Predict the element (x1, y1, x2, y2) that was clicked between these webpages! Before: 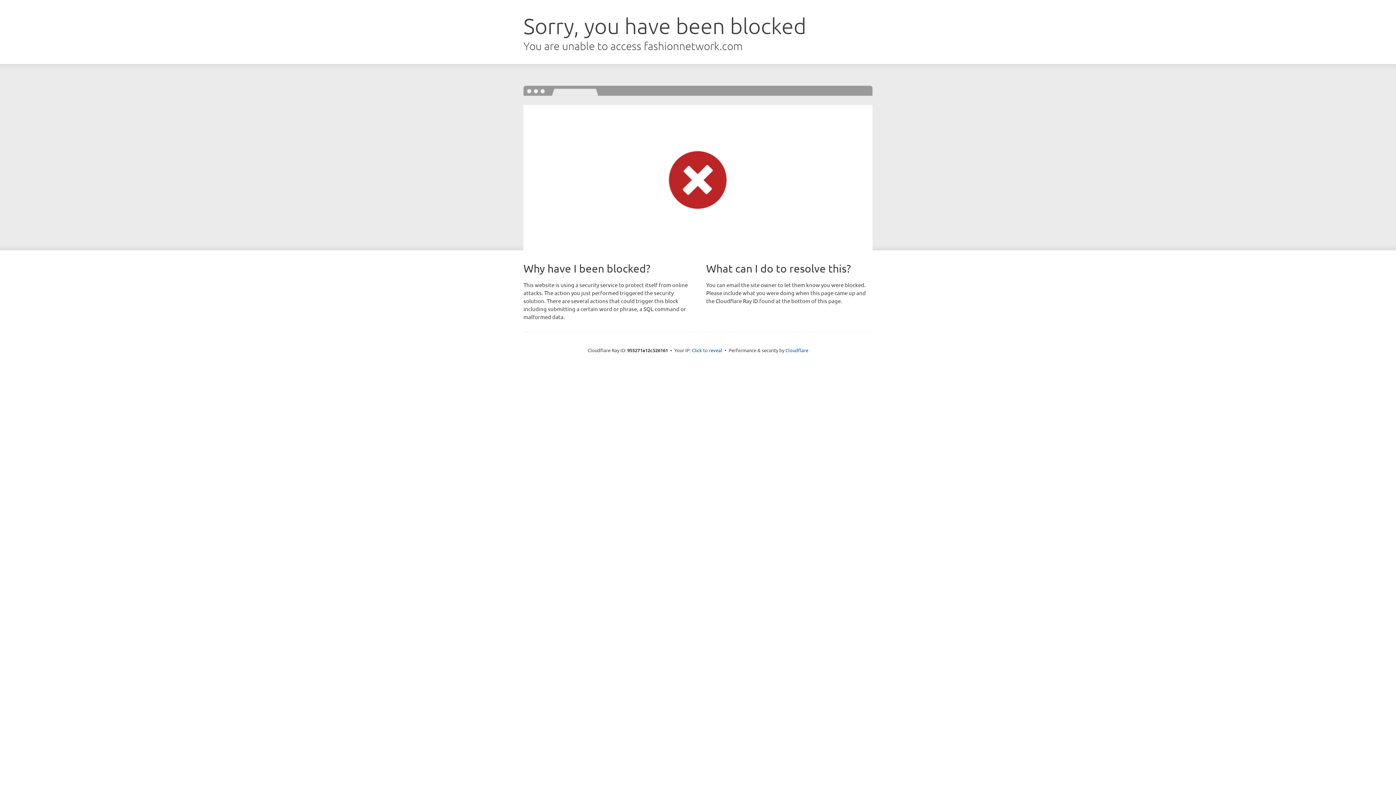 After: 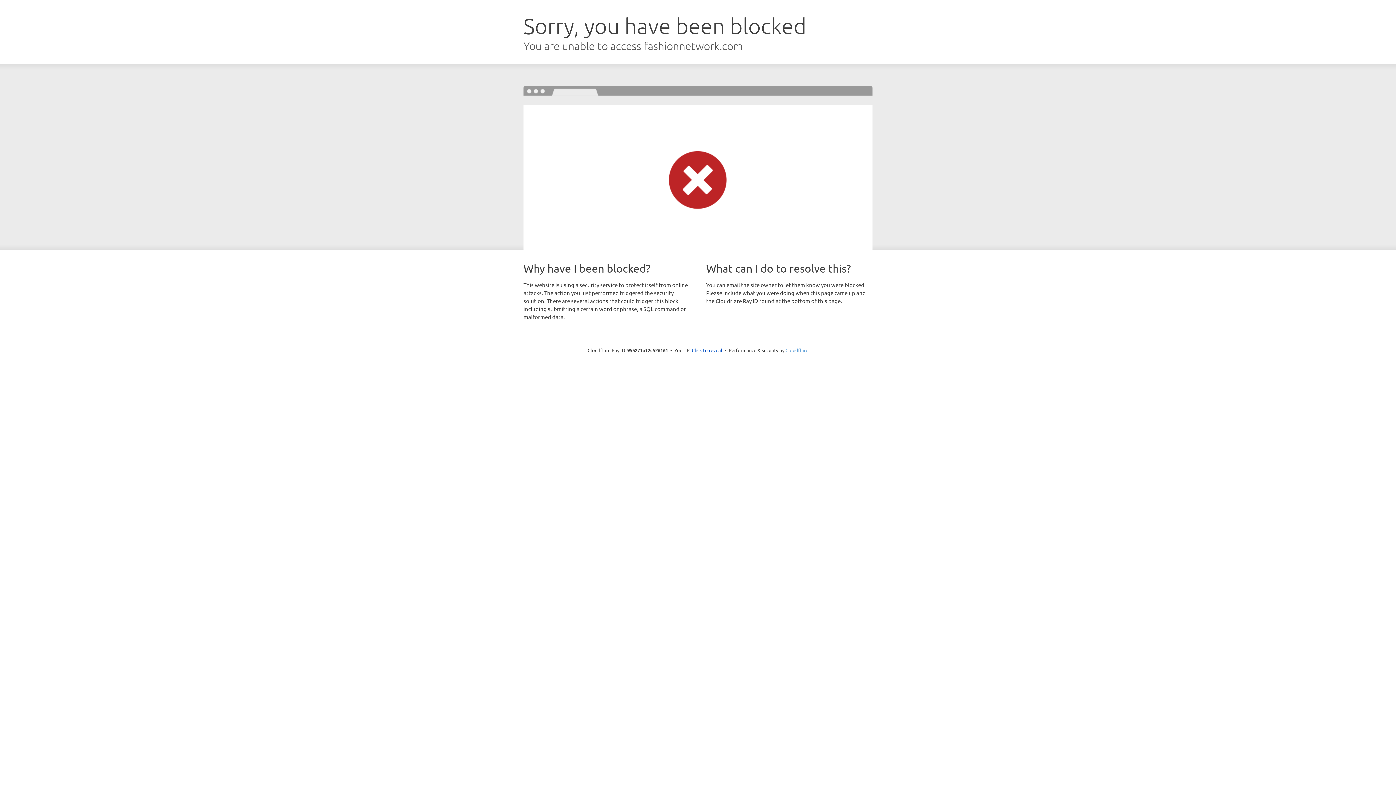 Action: label: Cloudflare bbox: (785, 347, 808, 353)